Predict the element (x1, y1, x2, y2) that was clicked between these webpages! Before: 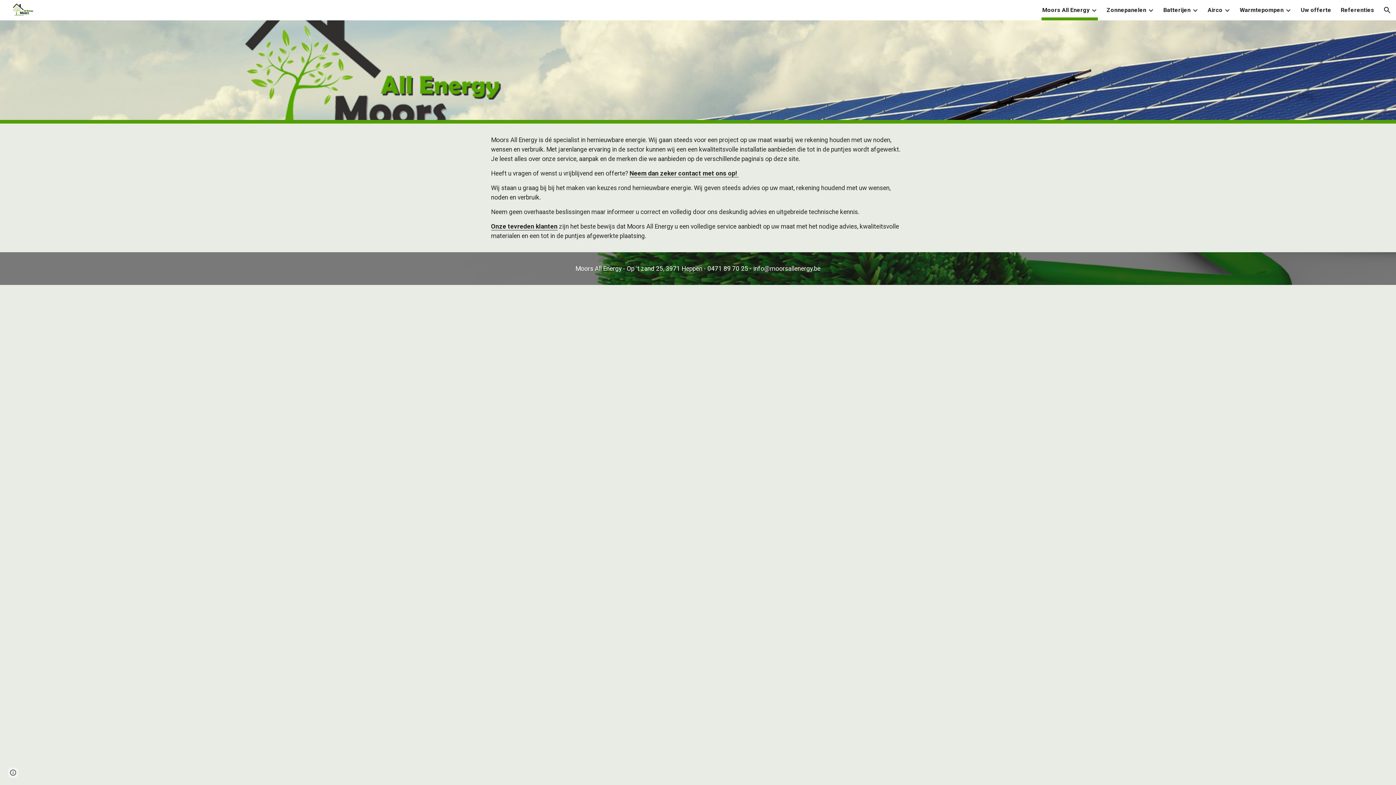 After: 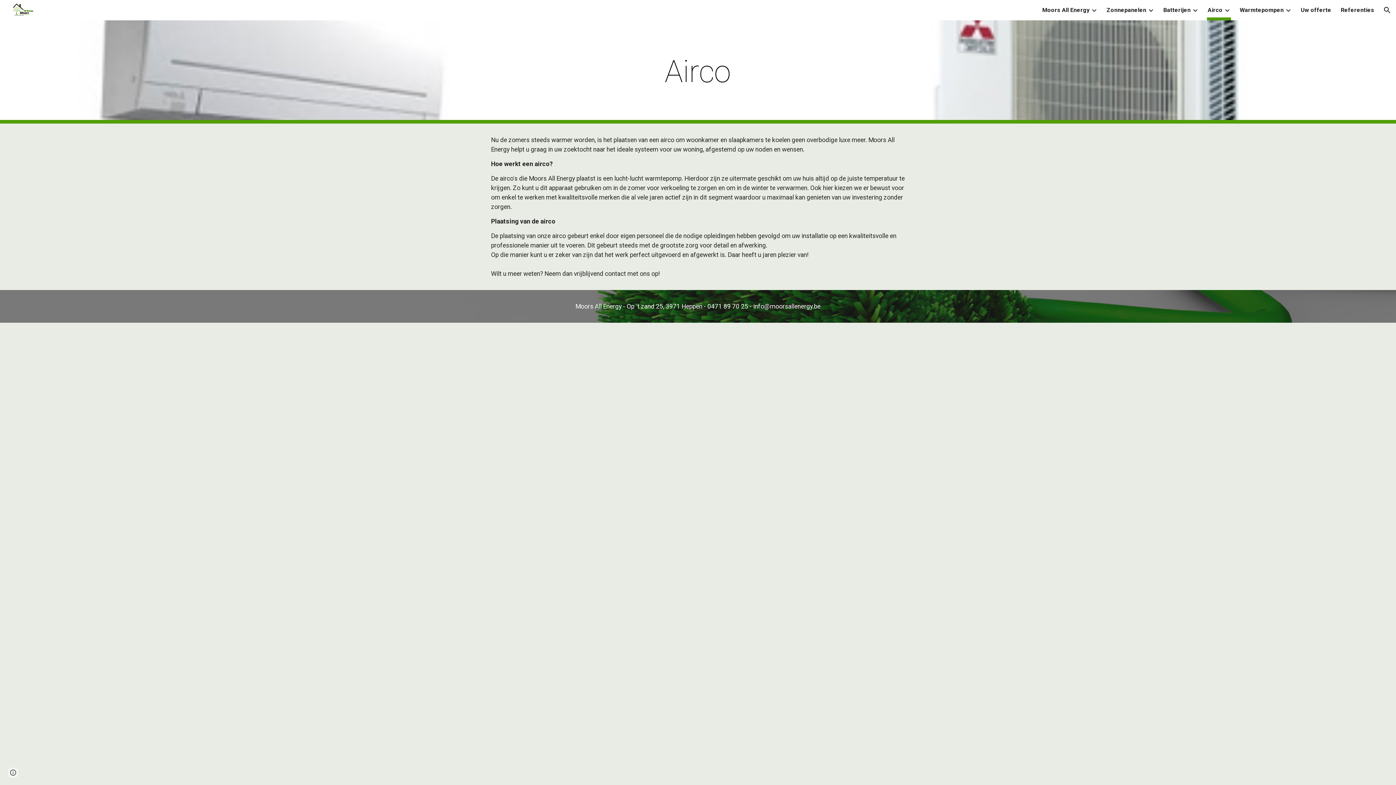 Action: bbox: (1208, 5, 1222, 15) label: Airco